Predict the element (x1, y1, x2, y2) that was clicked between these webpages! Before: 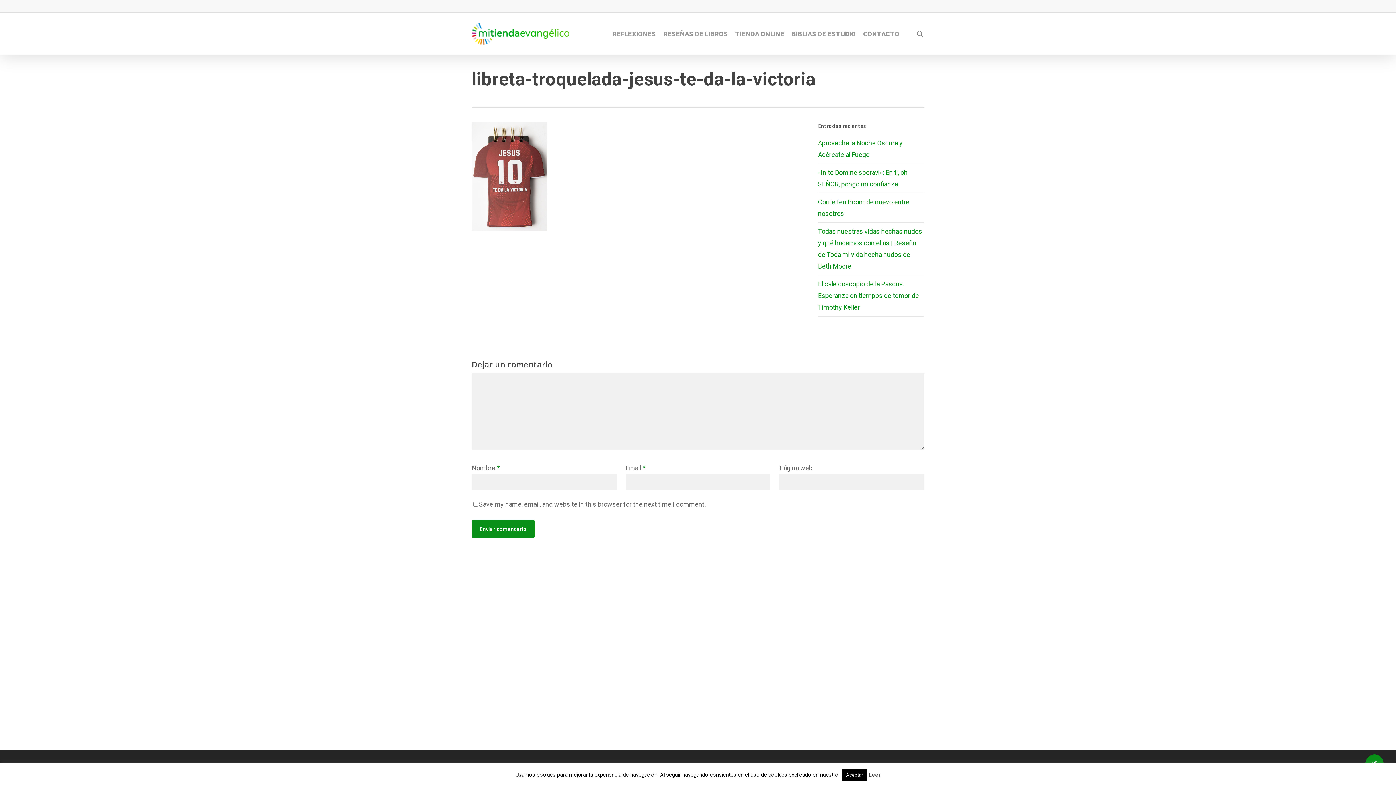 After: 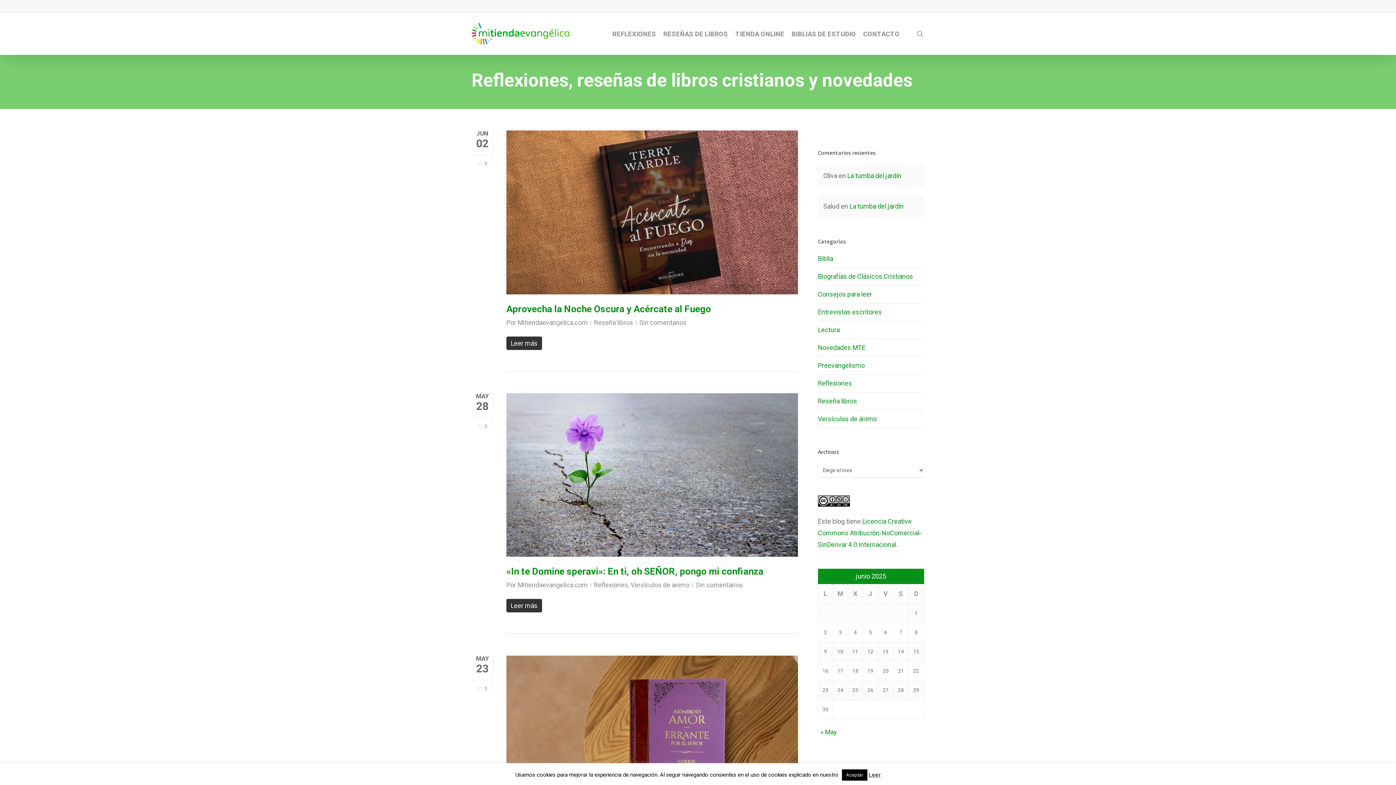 Action: bbox: (471, 22, 569, 44)